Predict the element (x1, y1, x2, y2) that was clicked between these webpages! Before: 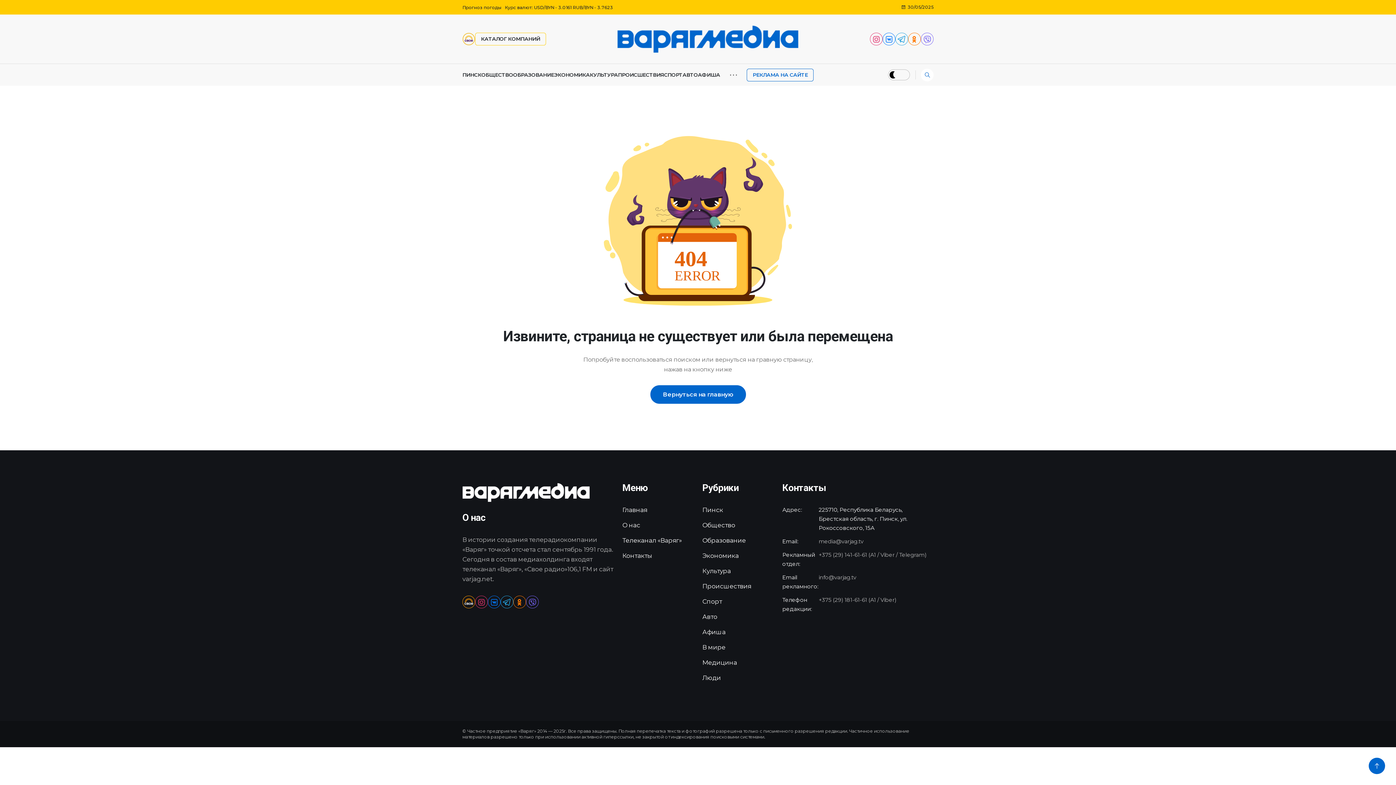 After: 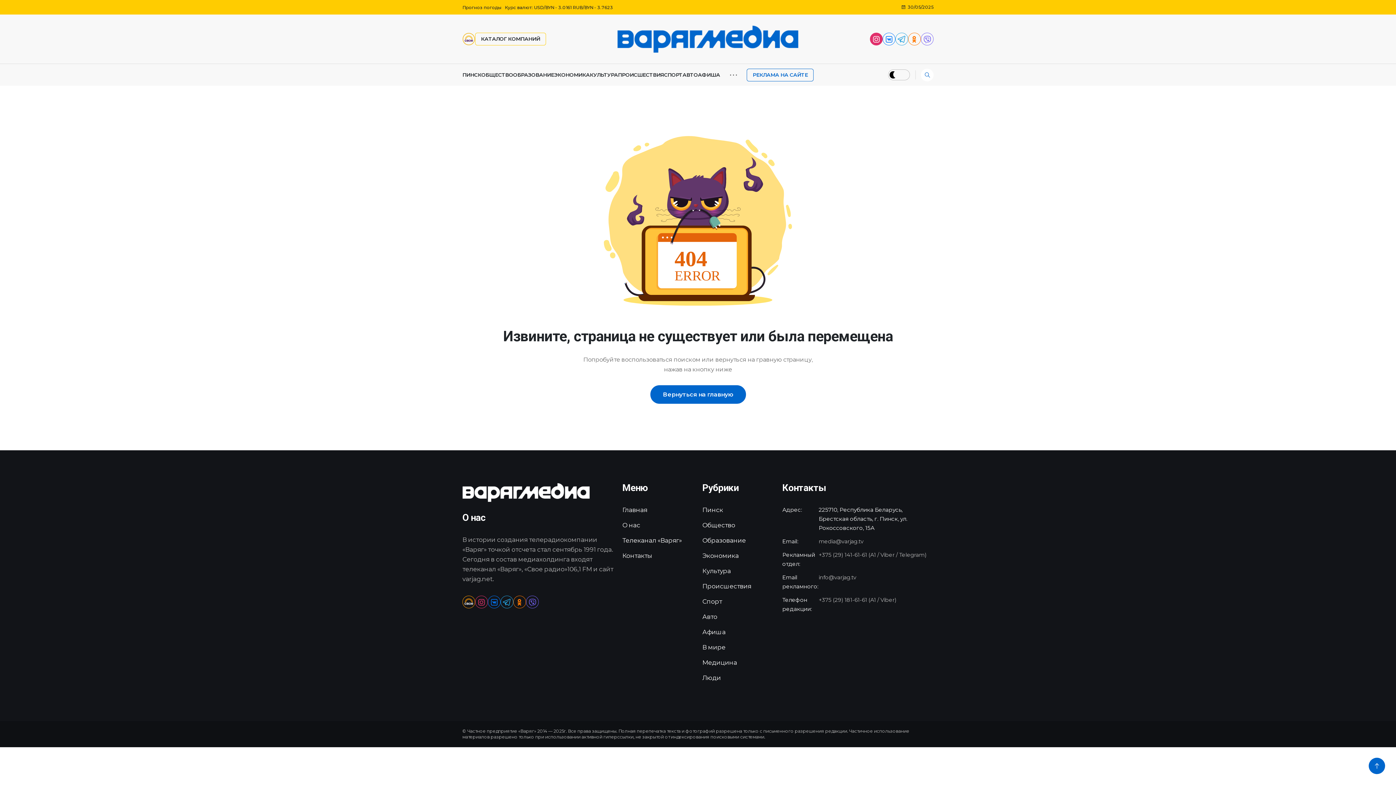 Action: bbox: (870, 32, 882, 45)